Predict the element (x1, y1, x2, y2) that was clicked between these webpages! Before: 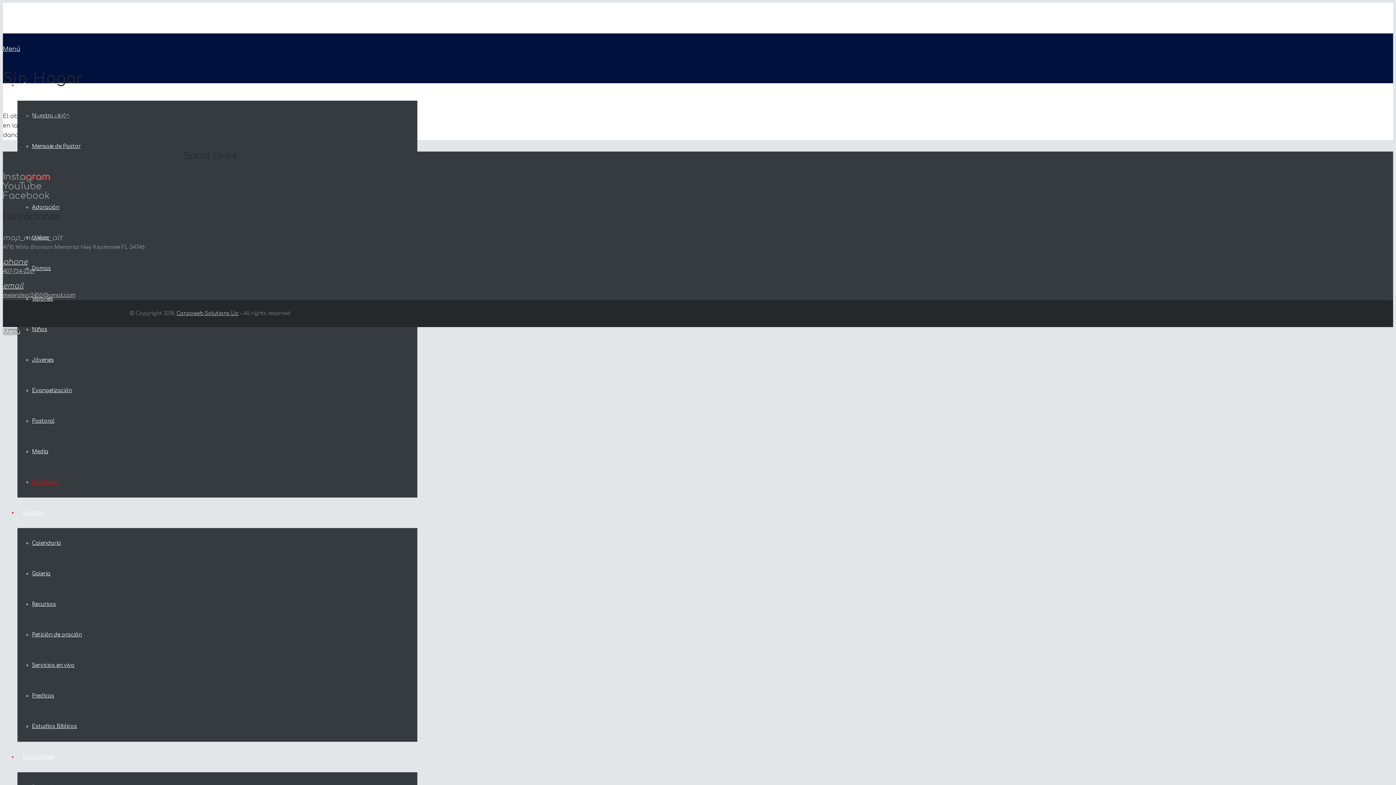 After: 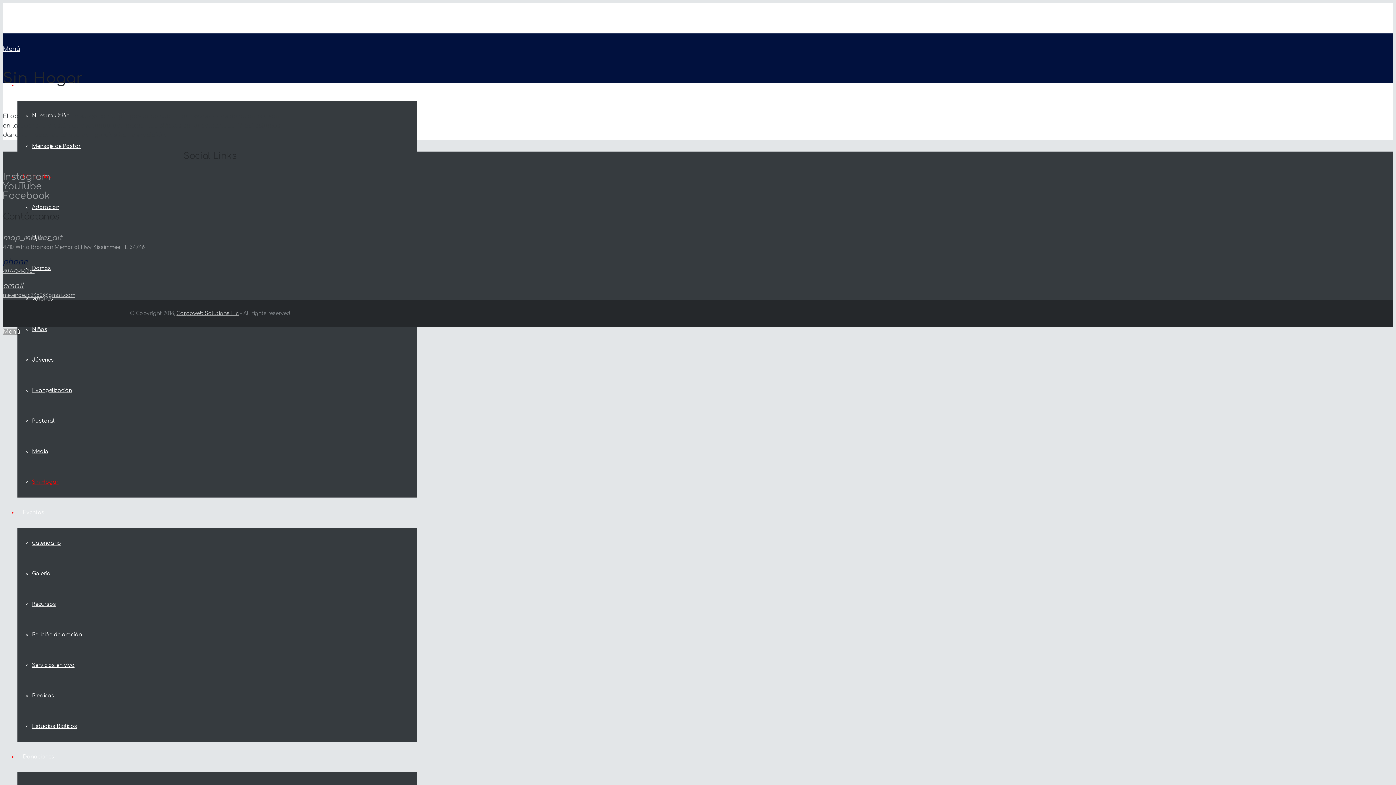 Action: bbox: (2, 257, 417, 266) label: phone